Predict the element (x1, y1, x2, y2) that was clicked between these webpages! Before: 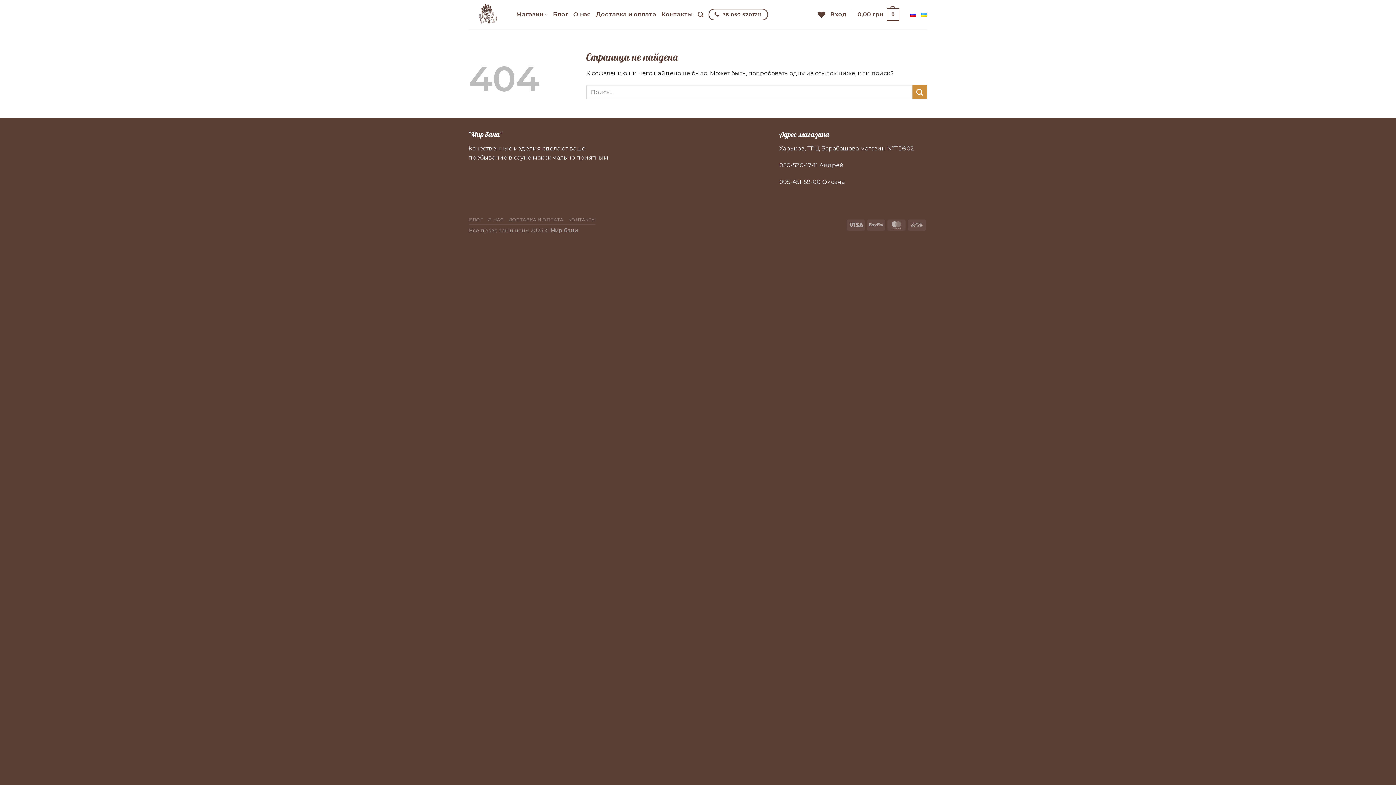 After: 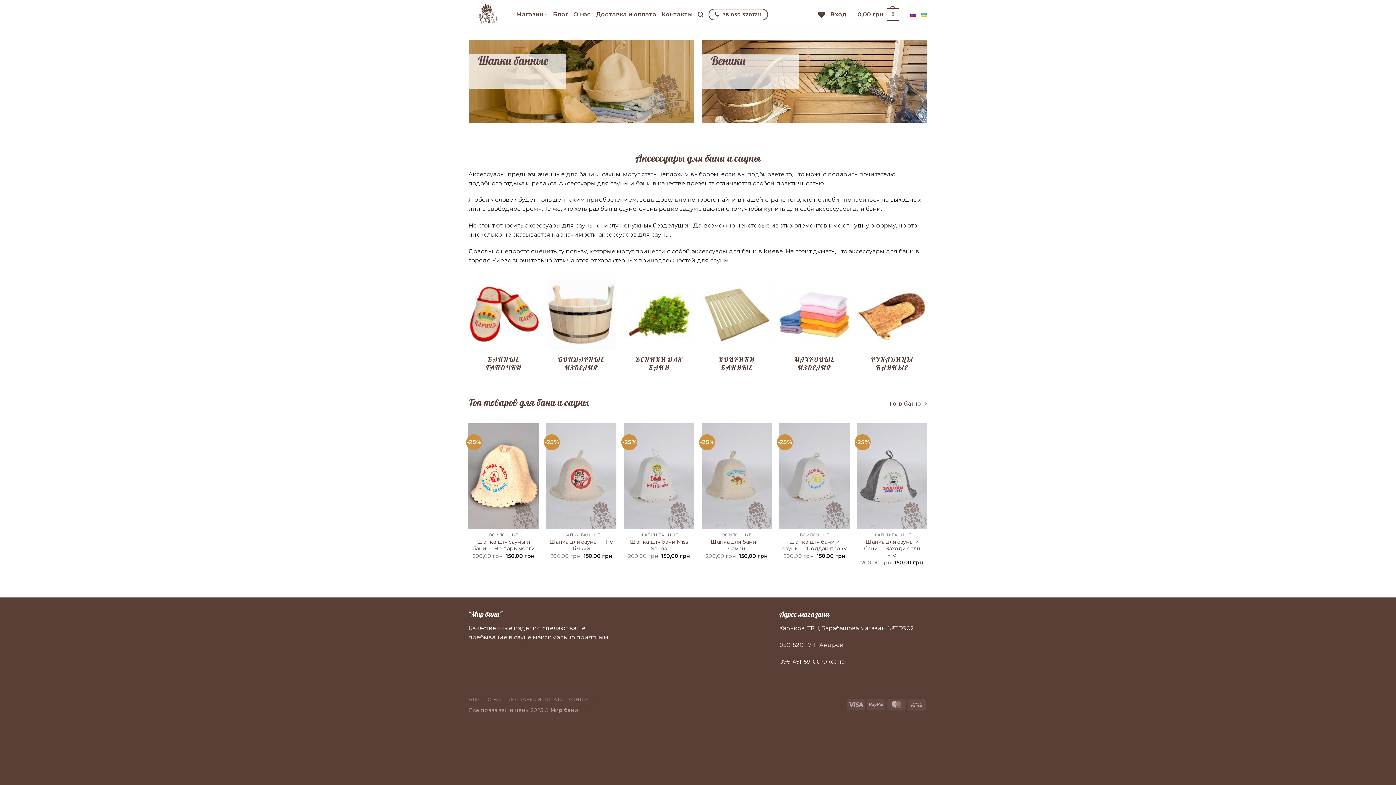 Action: bbox: (469, 1, 505, 27)